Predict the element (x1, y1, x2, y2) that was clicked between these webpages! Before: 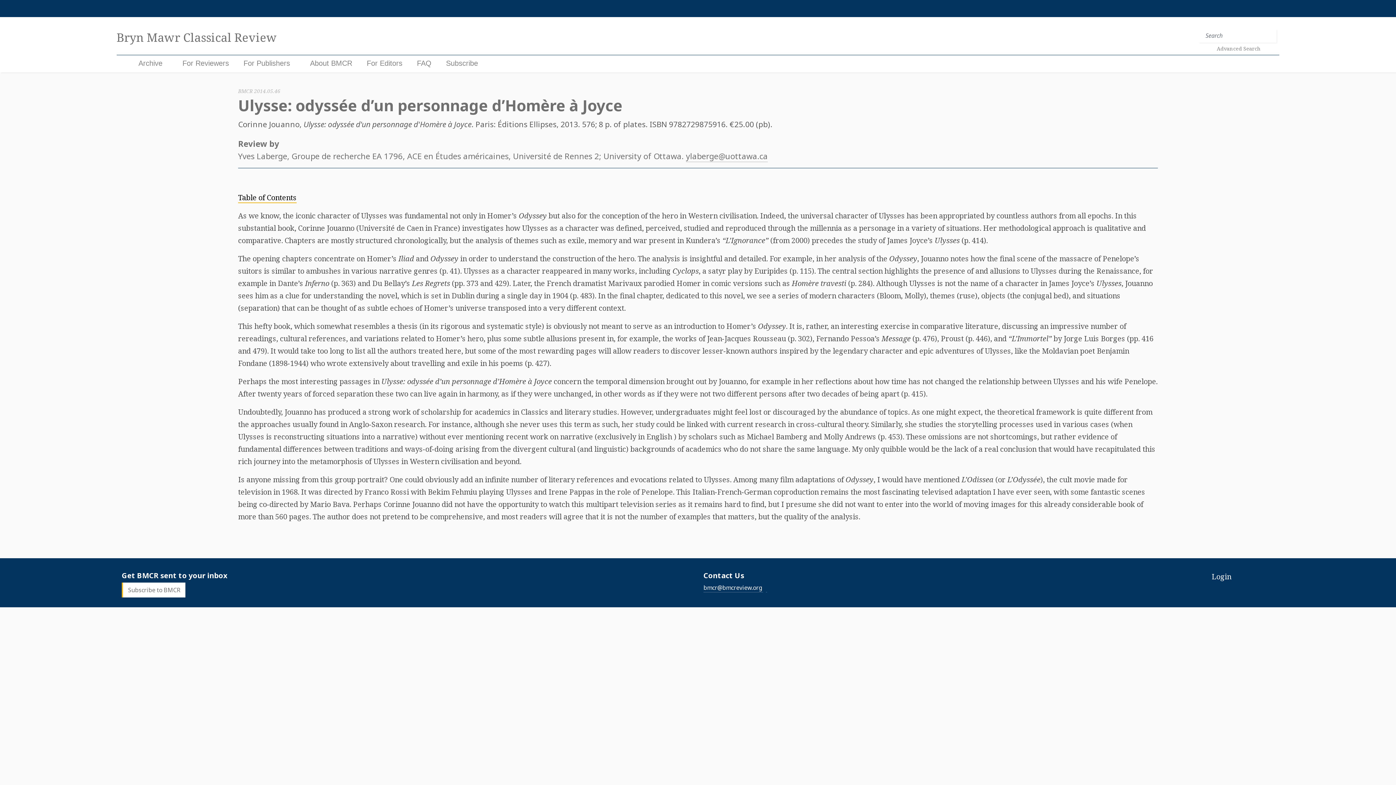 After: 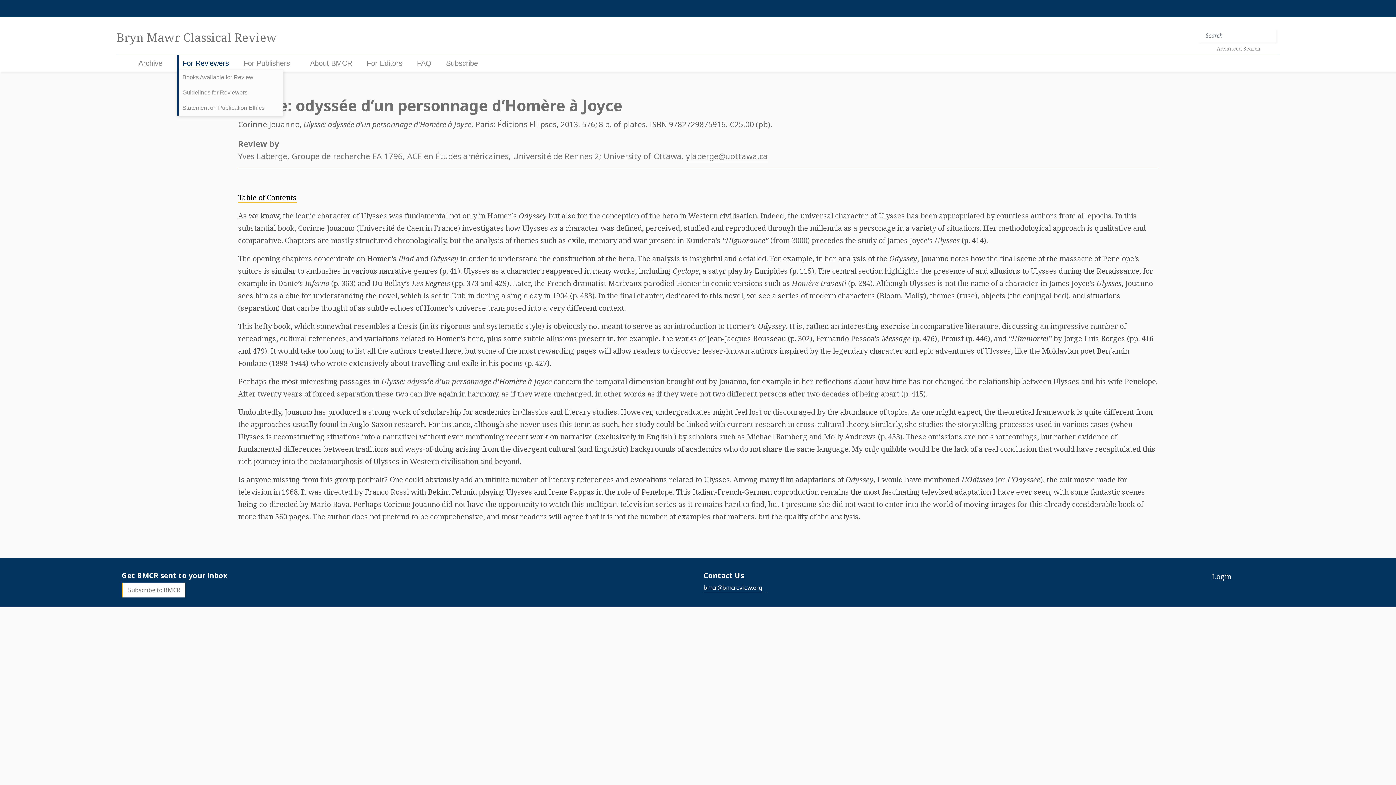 Action: label: For Reviewers bbox: (182, 59, 229, 67)